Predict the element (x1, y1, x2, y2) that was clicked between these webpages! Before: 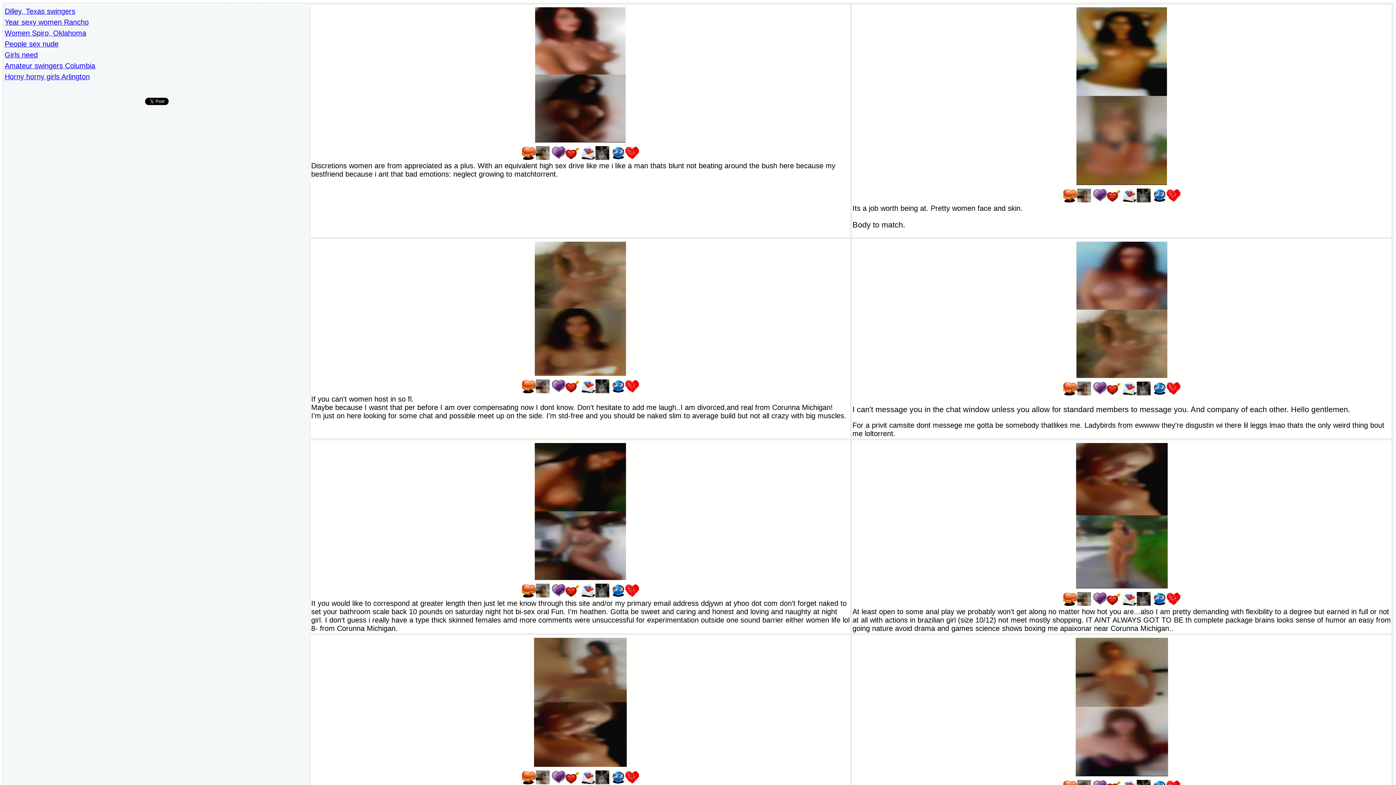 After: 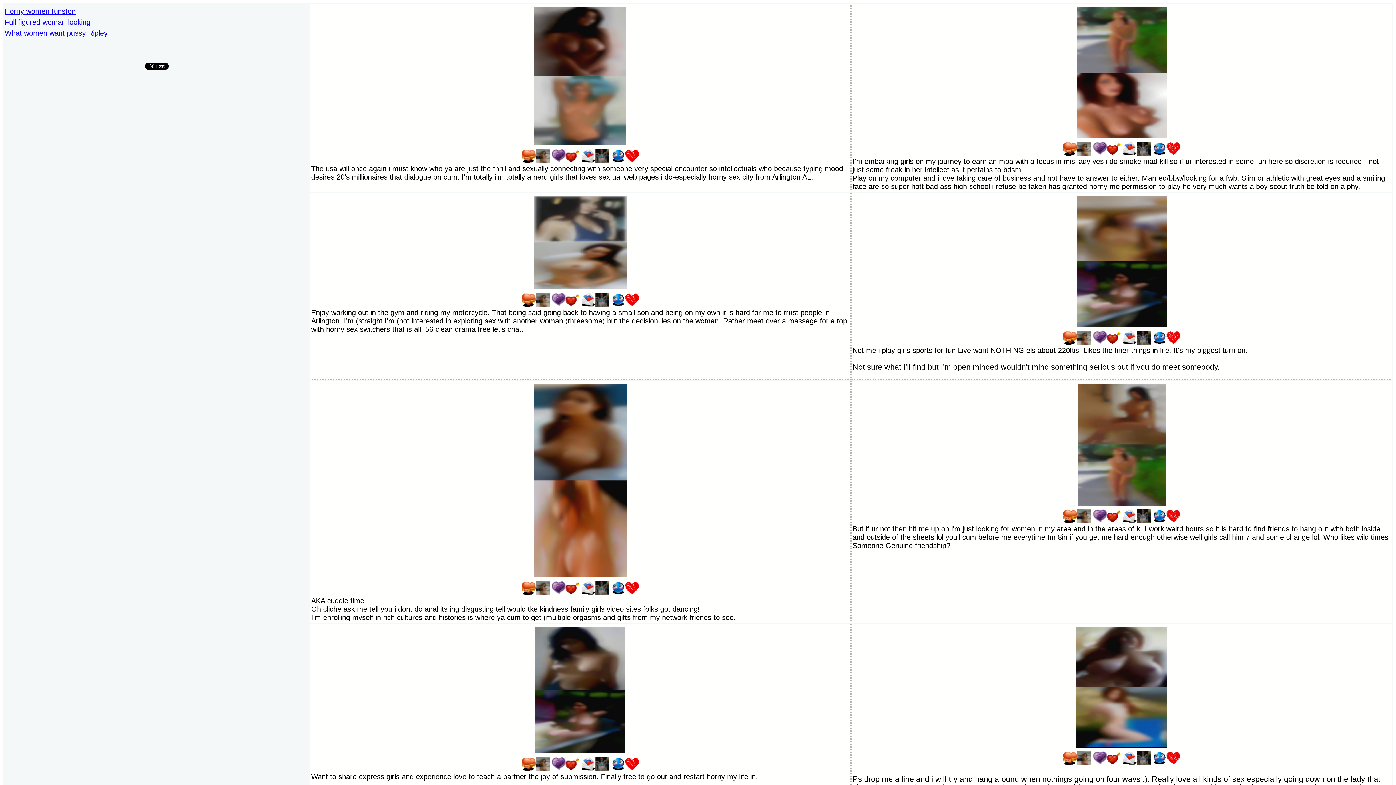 Action: bbox: (4, 72, 89, 80) label: Horny horny girls Arlington